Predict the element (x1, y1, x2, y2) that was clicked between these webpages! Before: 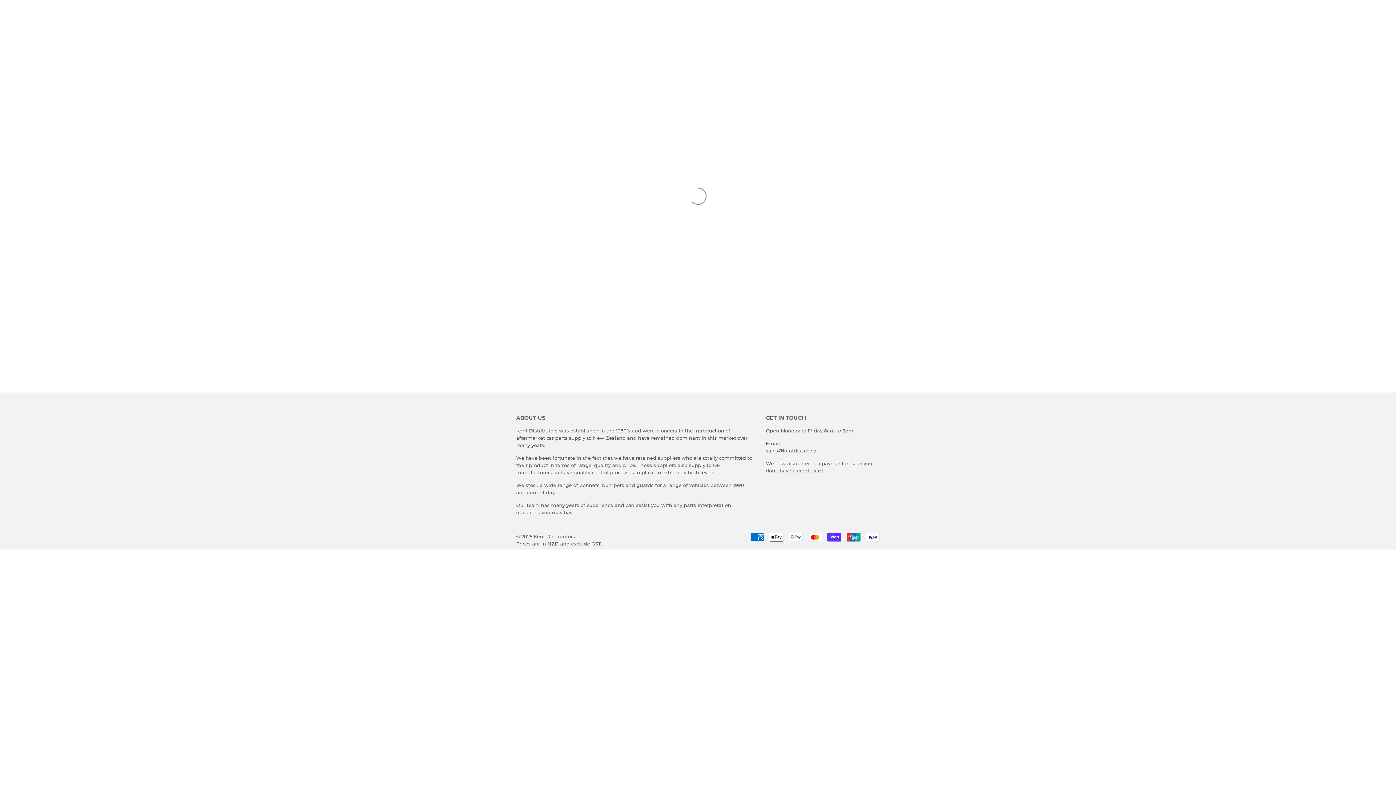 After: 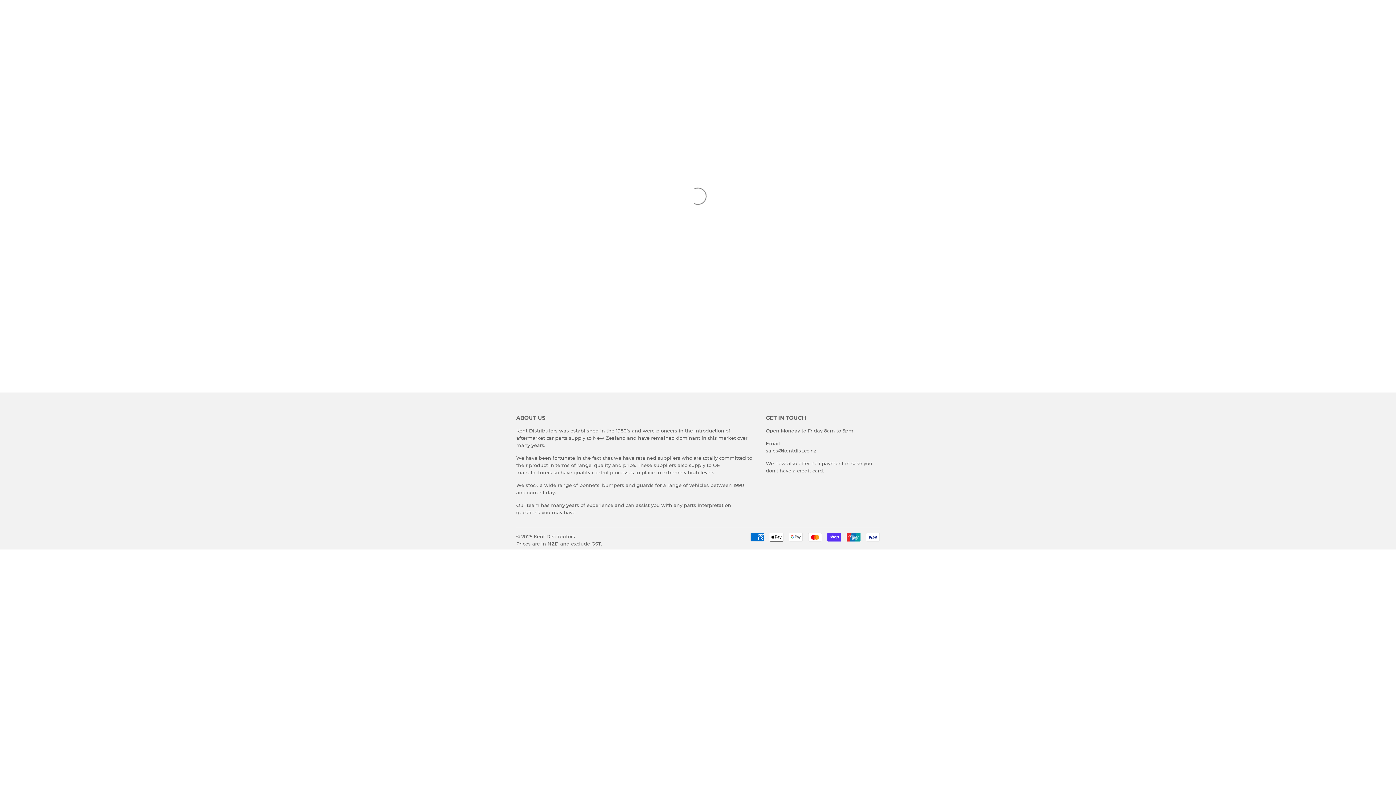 Action: label: Kent Distributors bbox: (533, 533, 575, 539)